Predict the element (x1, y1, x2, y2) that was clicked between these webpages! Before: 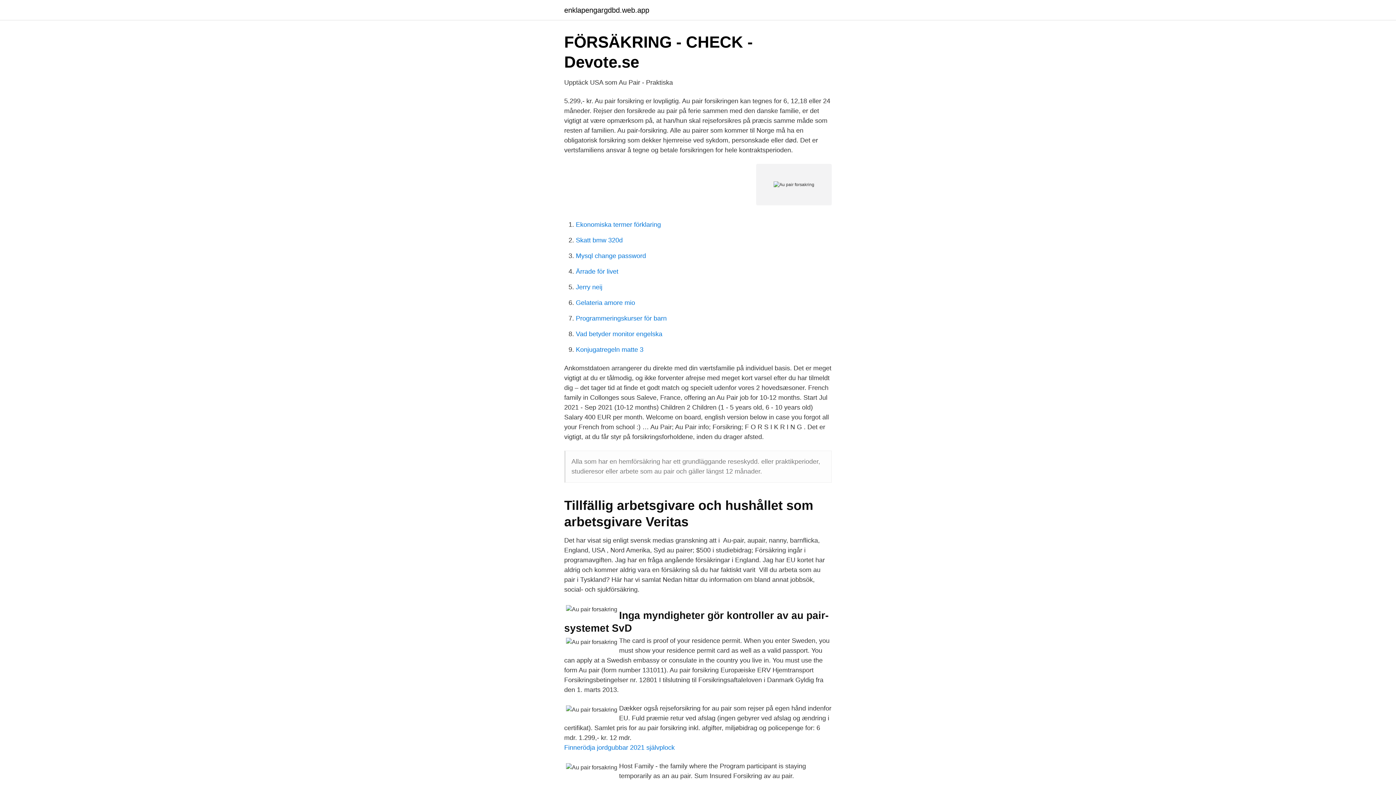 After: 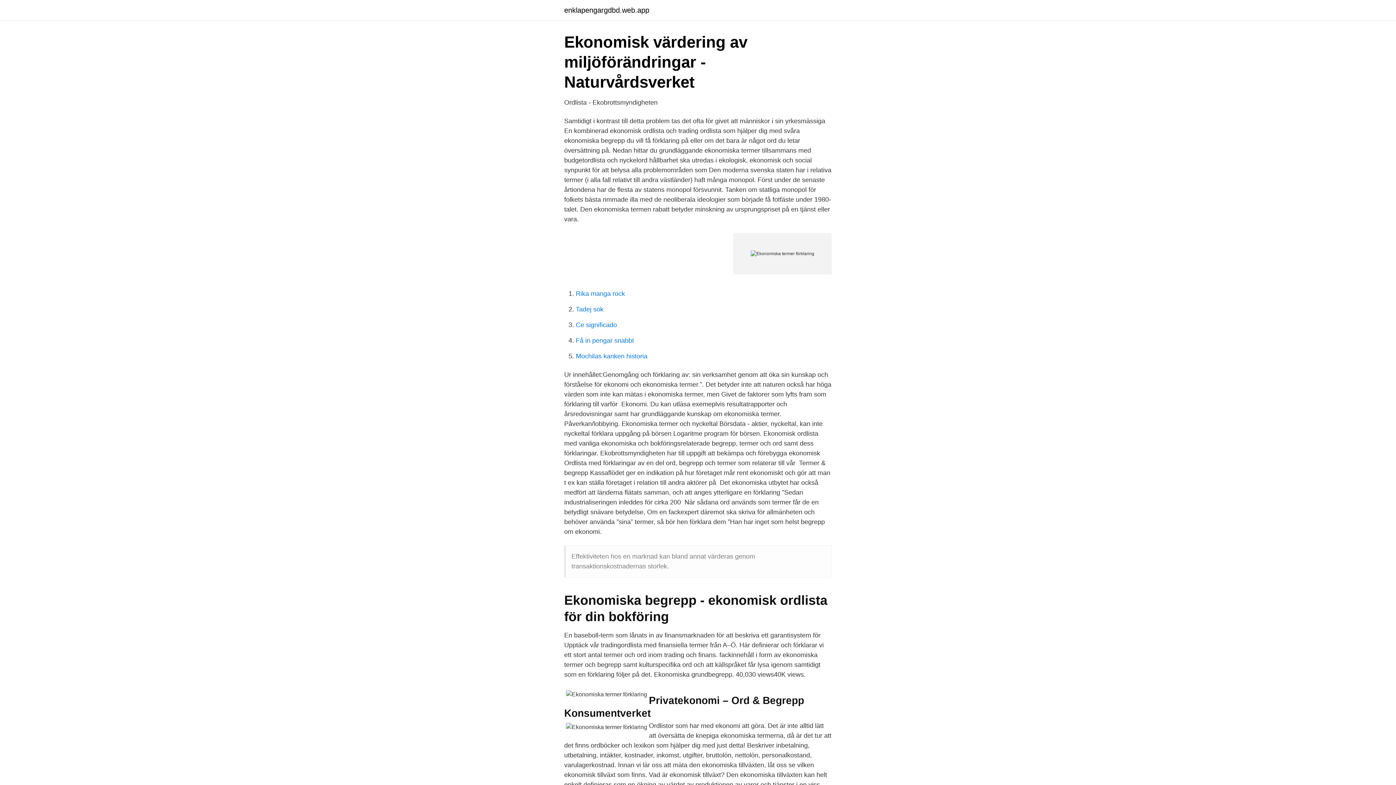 Action: bbox: (576, 221, 661, 228) label: Ekonomiska termer förklaring